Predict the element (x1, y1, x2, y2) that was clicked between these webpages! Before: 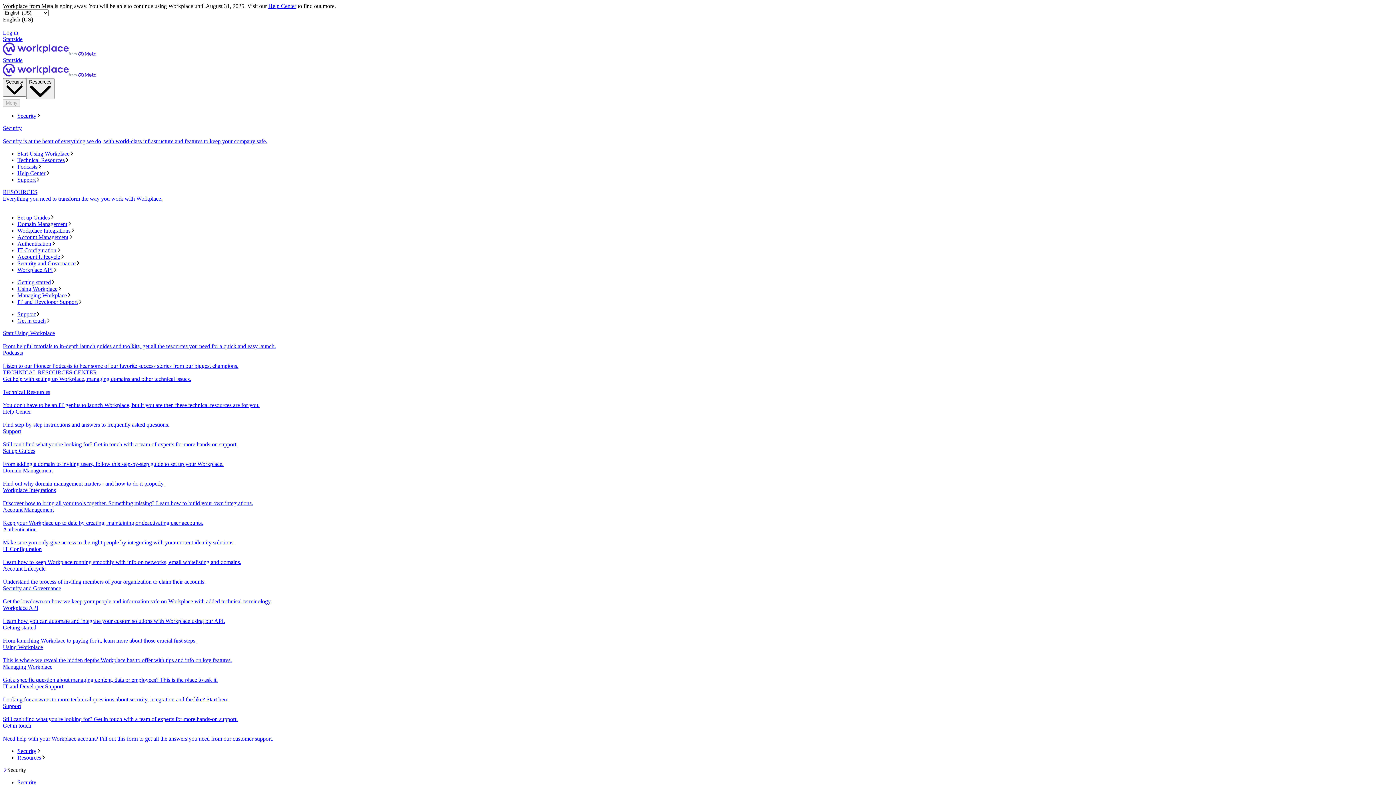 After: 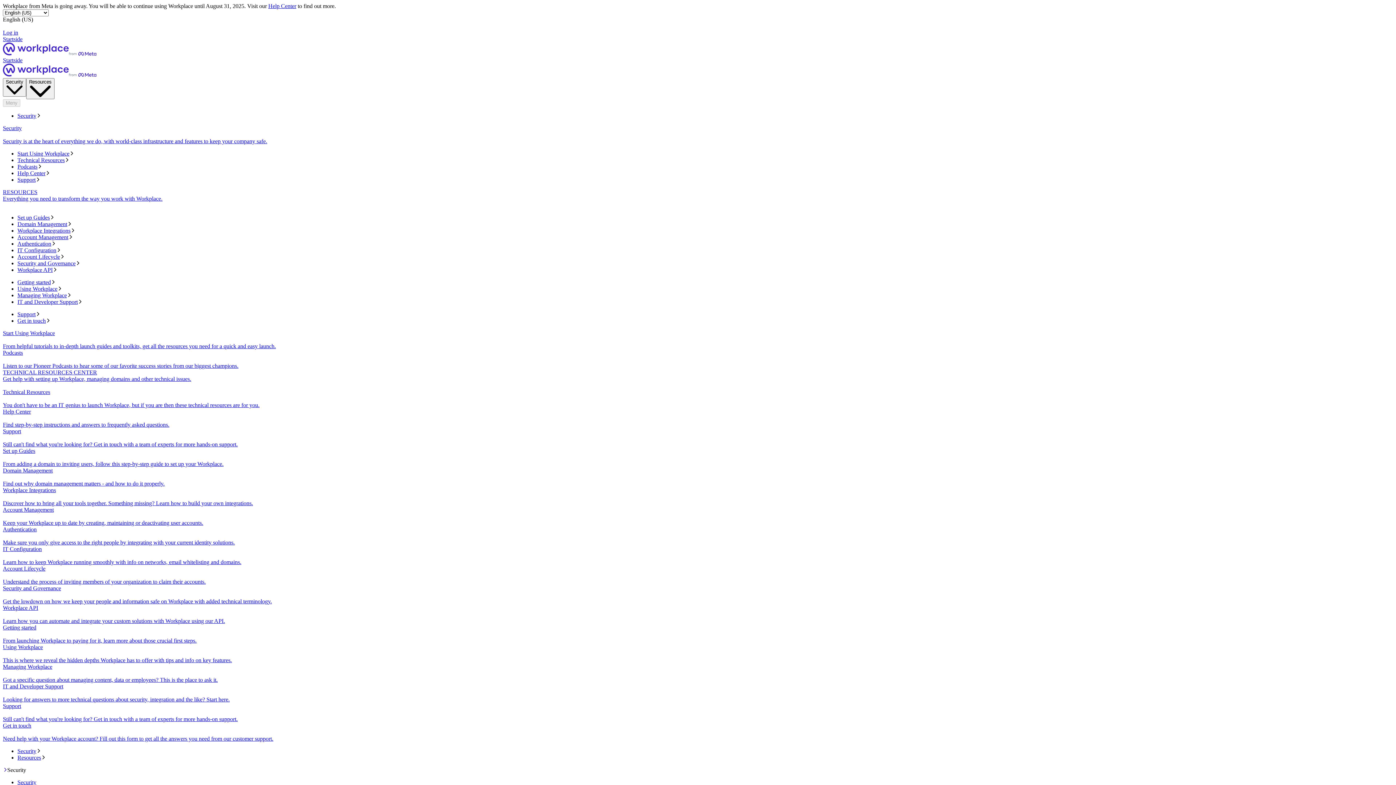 Action: bbox: (2, 723, 1393, 742) label: Get in touch
Need help with your Workplace account? Fill out this form to get all the answers you need from our customer support.